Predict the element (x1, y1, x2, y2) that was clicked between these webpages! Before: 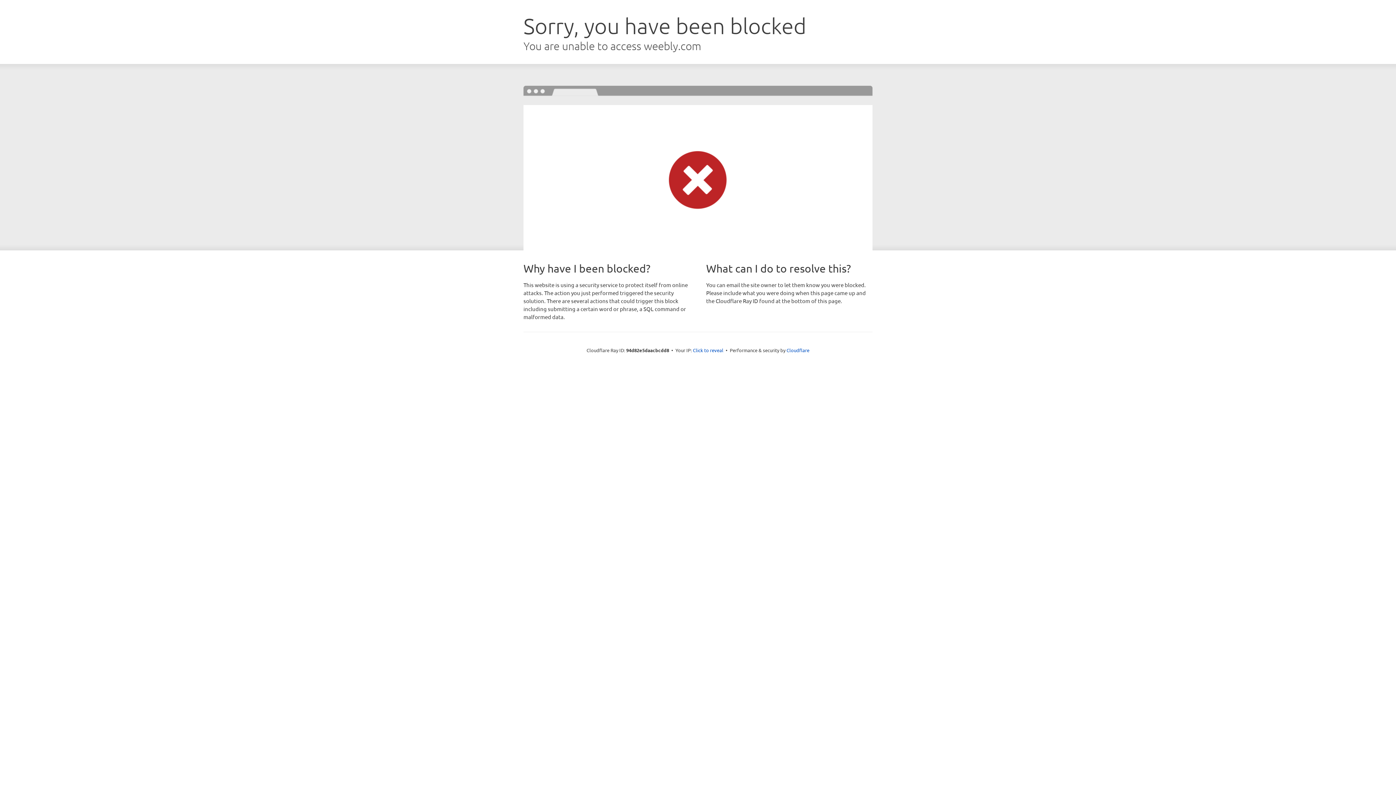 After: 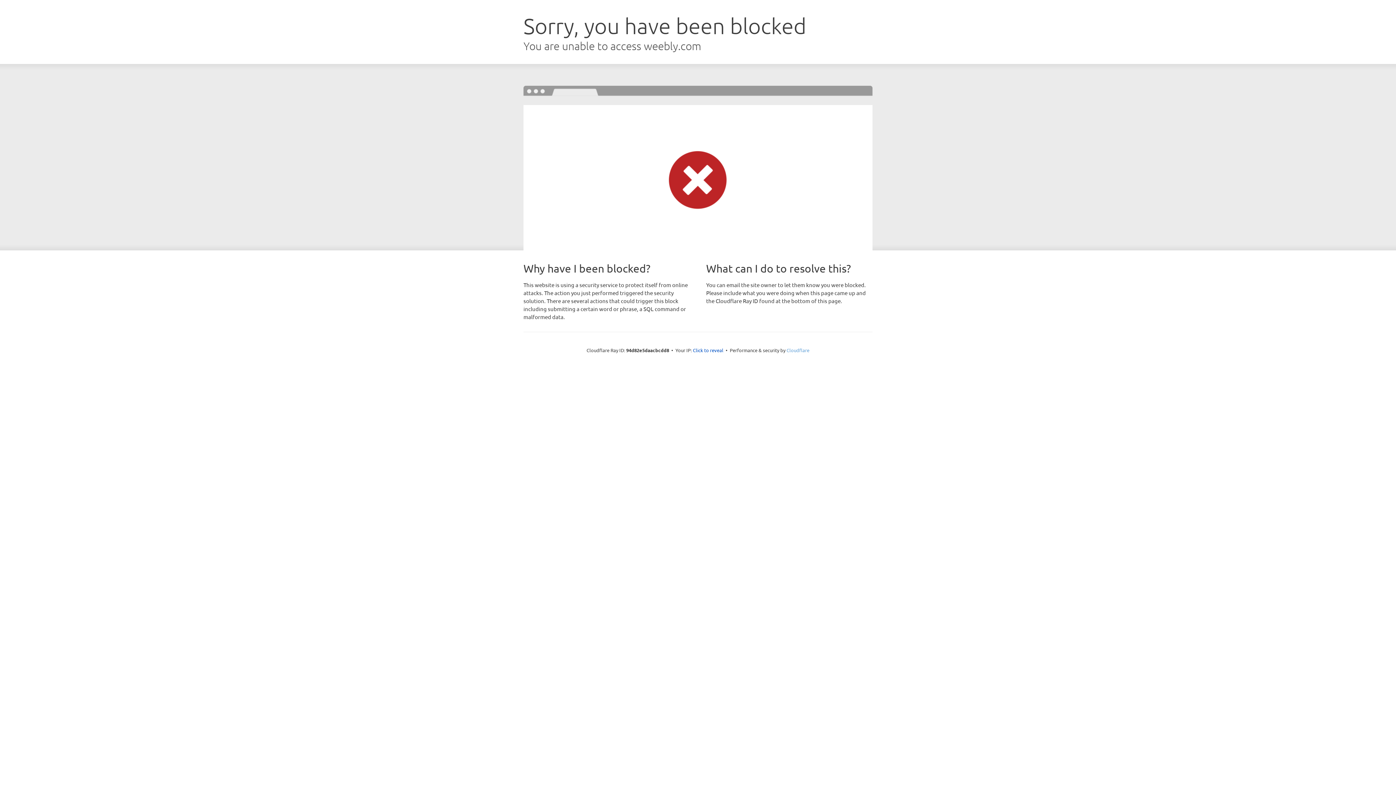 Action: bbox: (786, 347, 809, 353) label: Cloudflare